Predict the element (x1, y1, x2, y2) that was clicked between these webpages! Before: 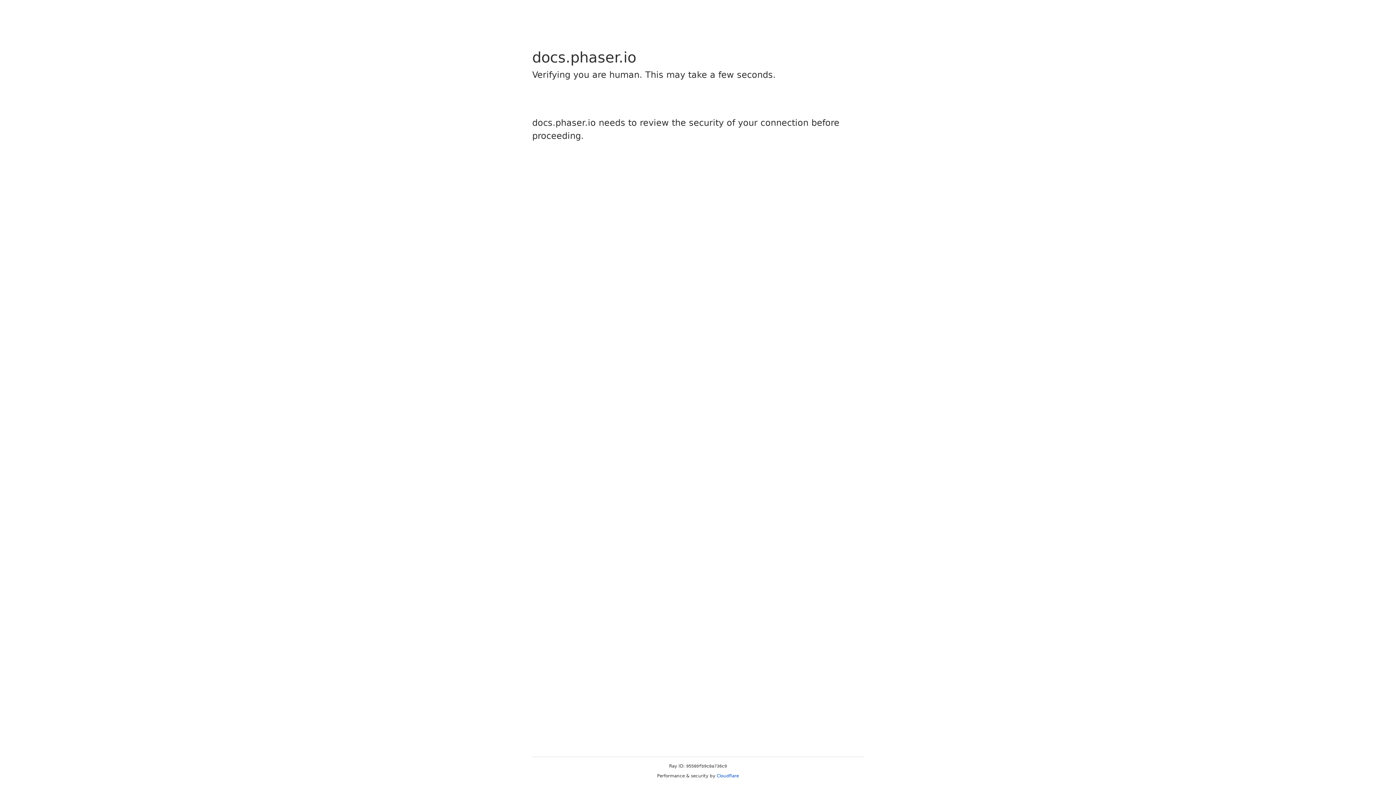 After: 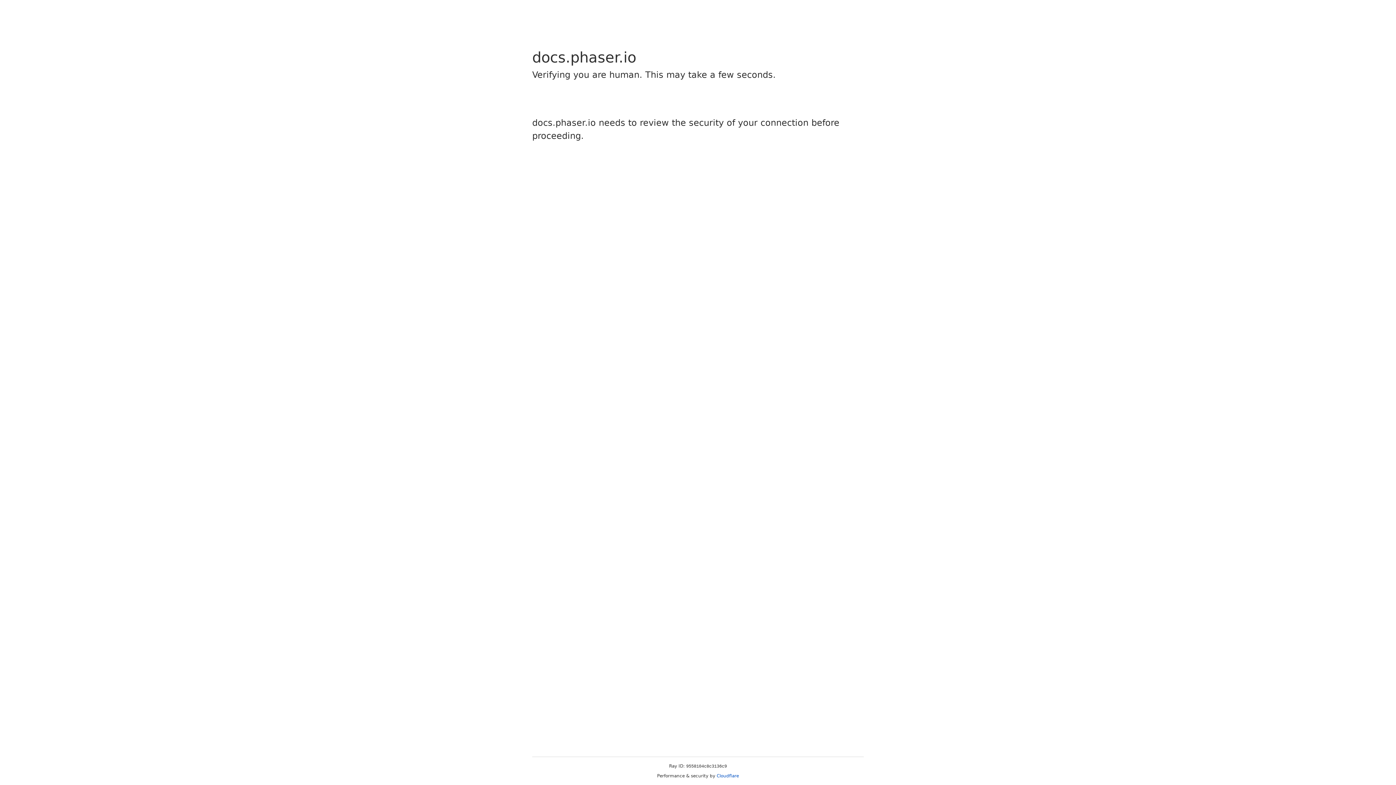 Action: bbox: (716, 773, 739, 778) label: Cloudflare